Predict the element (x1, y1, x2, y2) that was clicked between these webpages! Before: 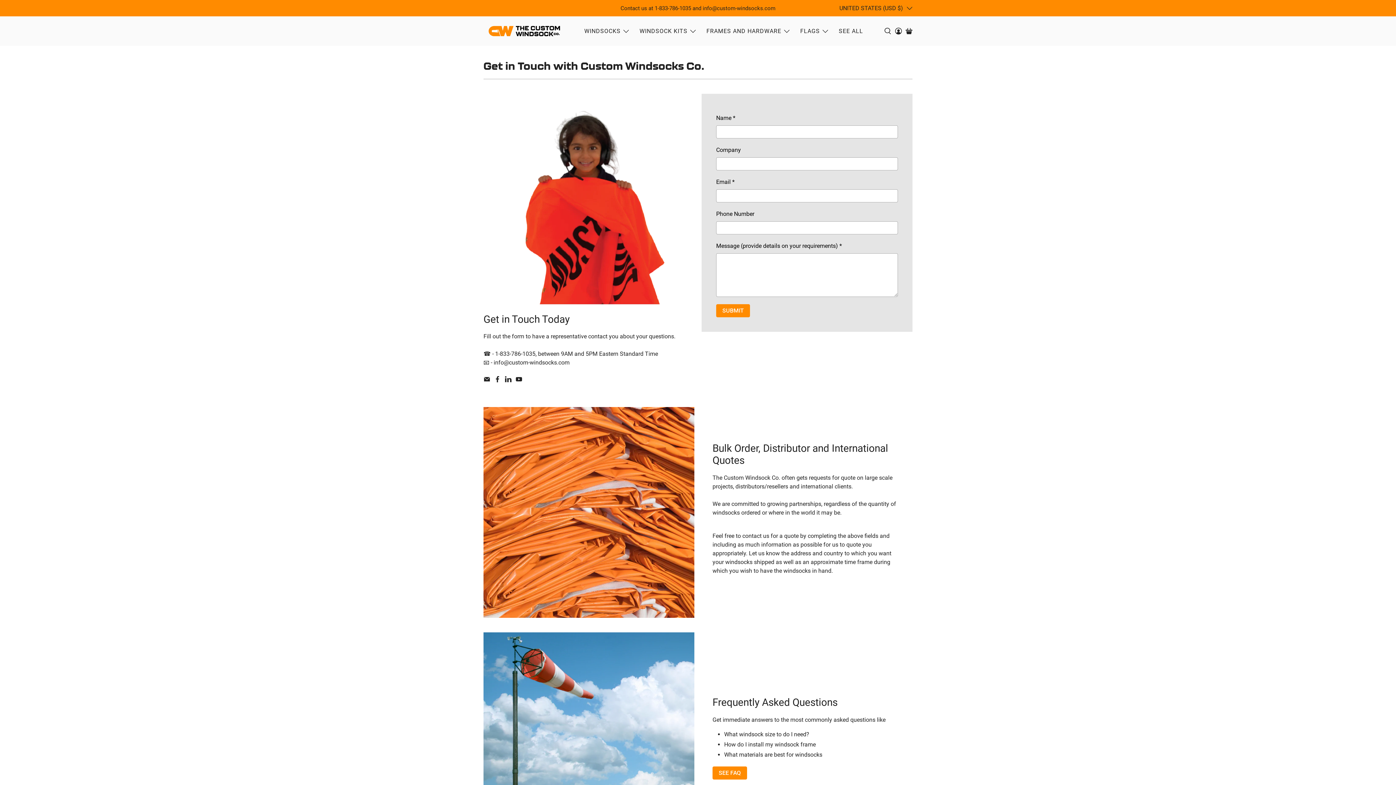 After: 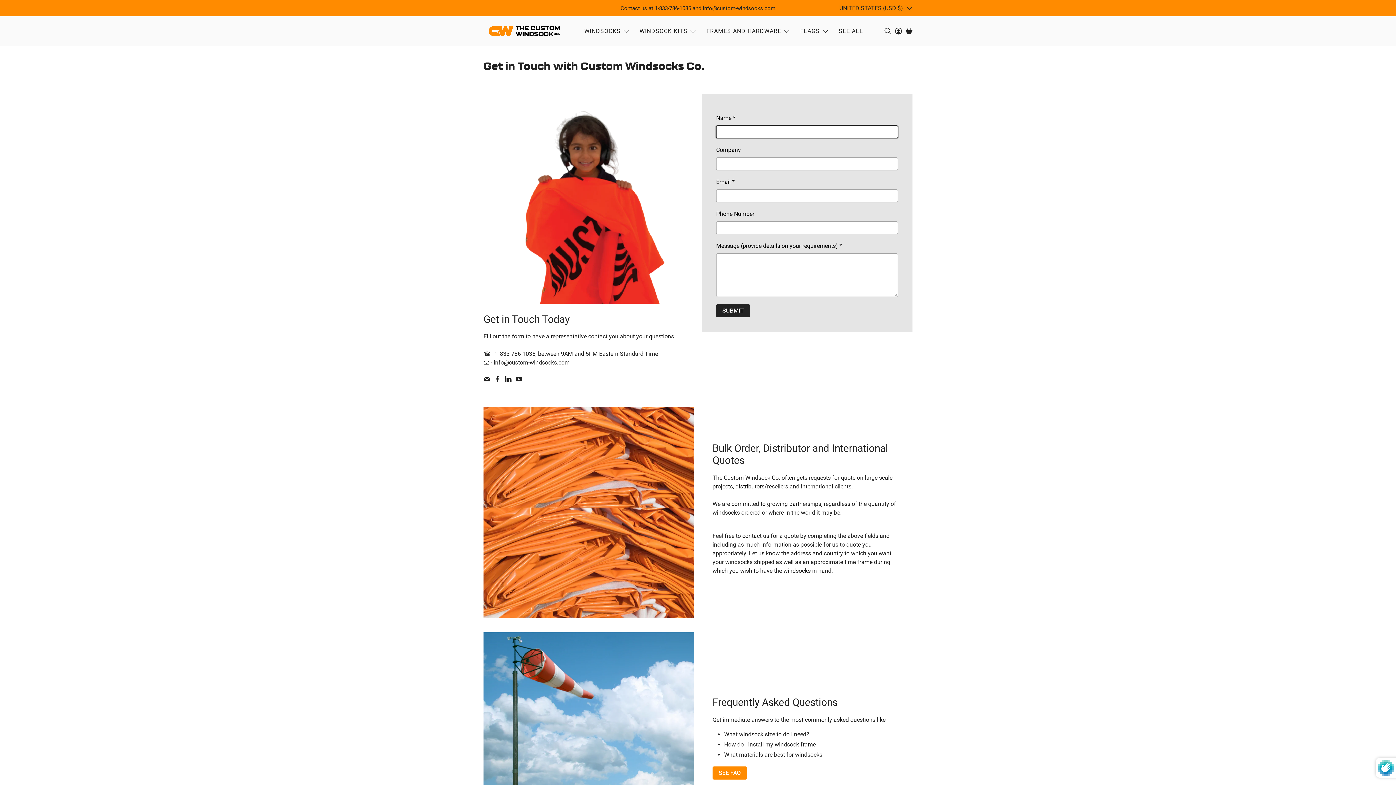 Action: label: SUBMIT bbox: (716, 304, 750, 317)